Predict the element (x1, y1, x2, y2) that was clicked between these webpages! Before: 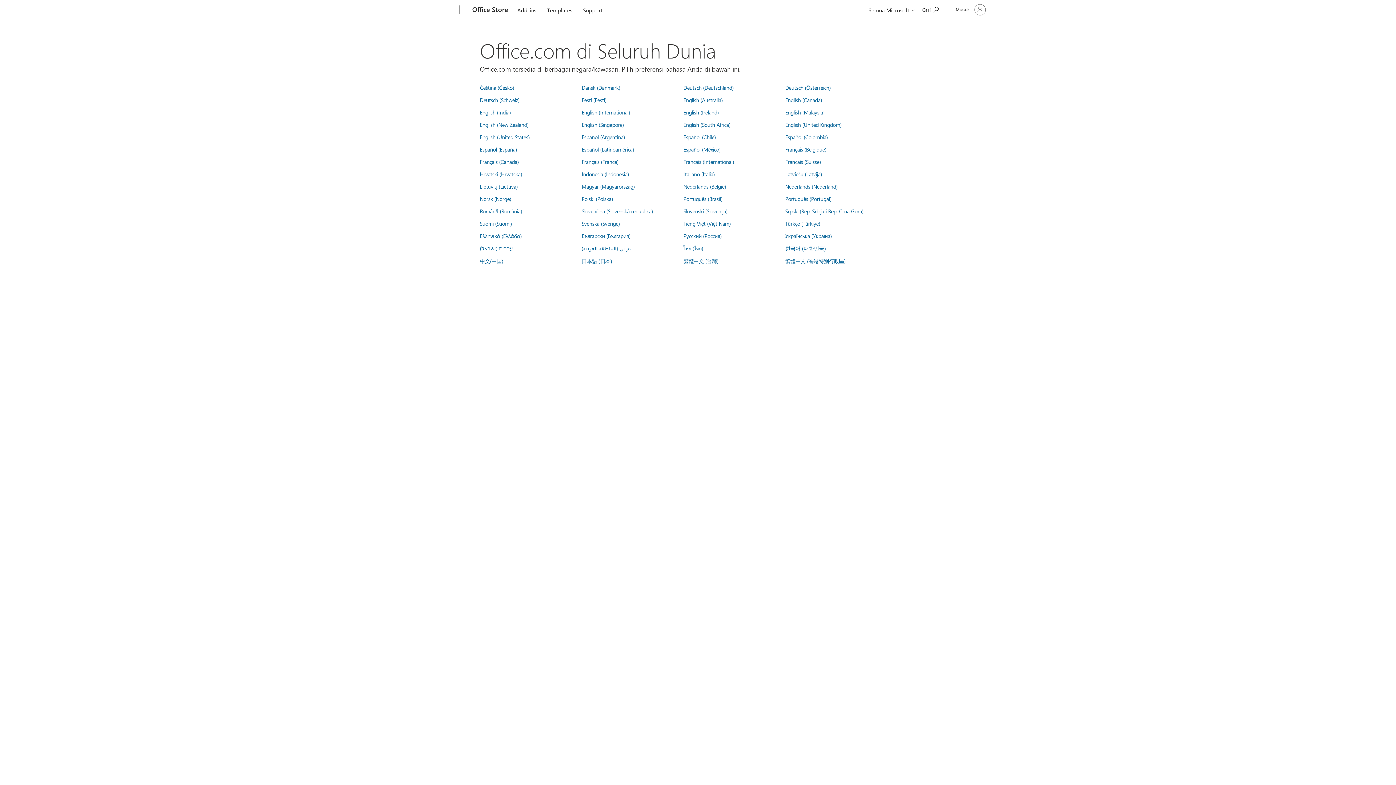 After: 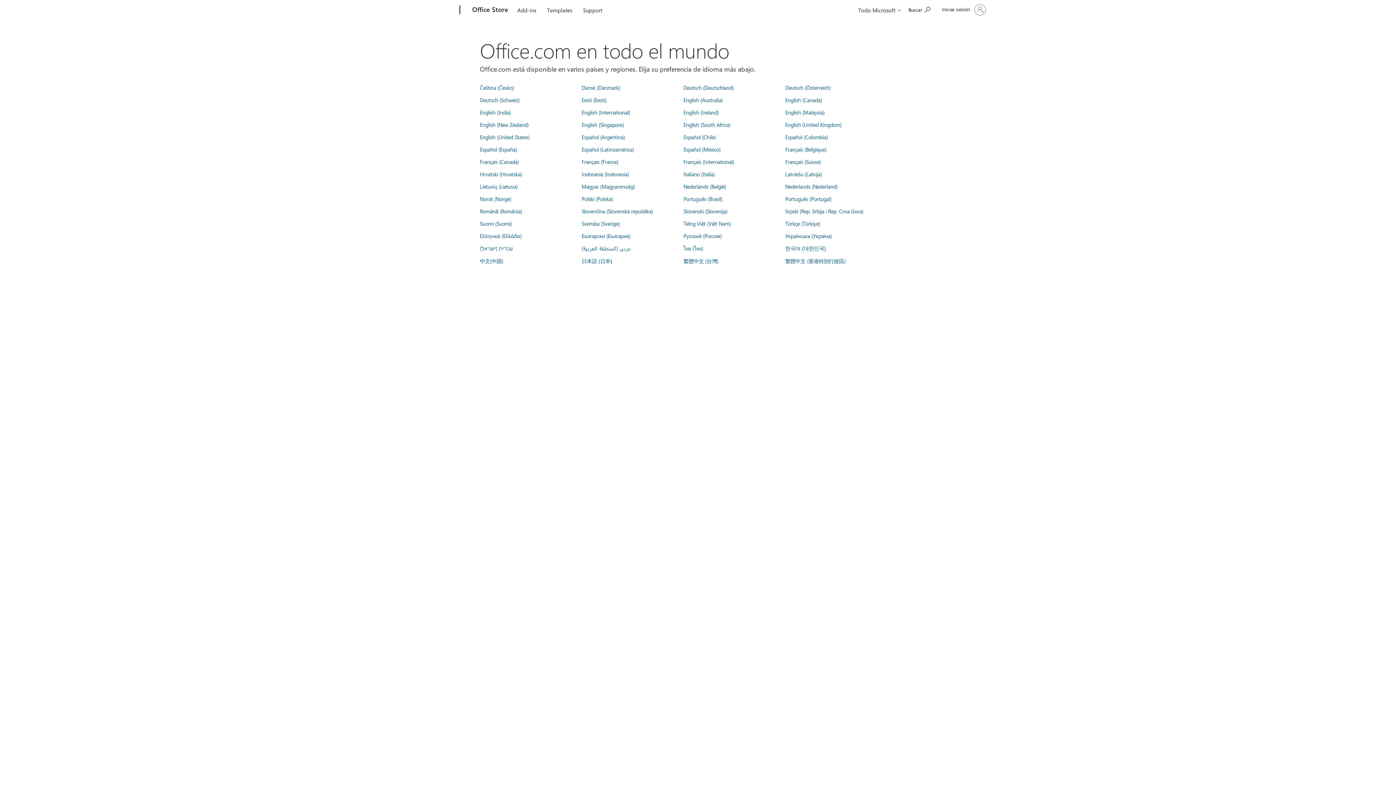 Action: bbox: (581, 133, 625, 140) label: Español (Argentina)